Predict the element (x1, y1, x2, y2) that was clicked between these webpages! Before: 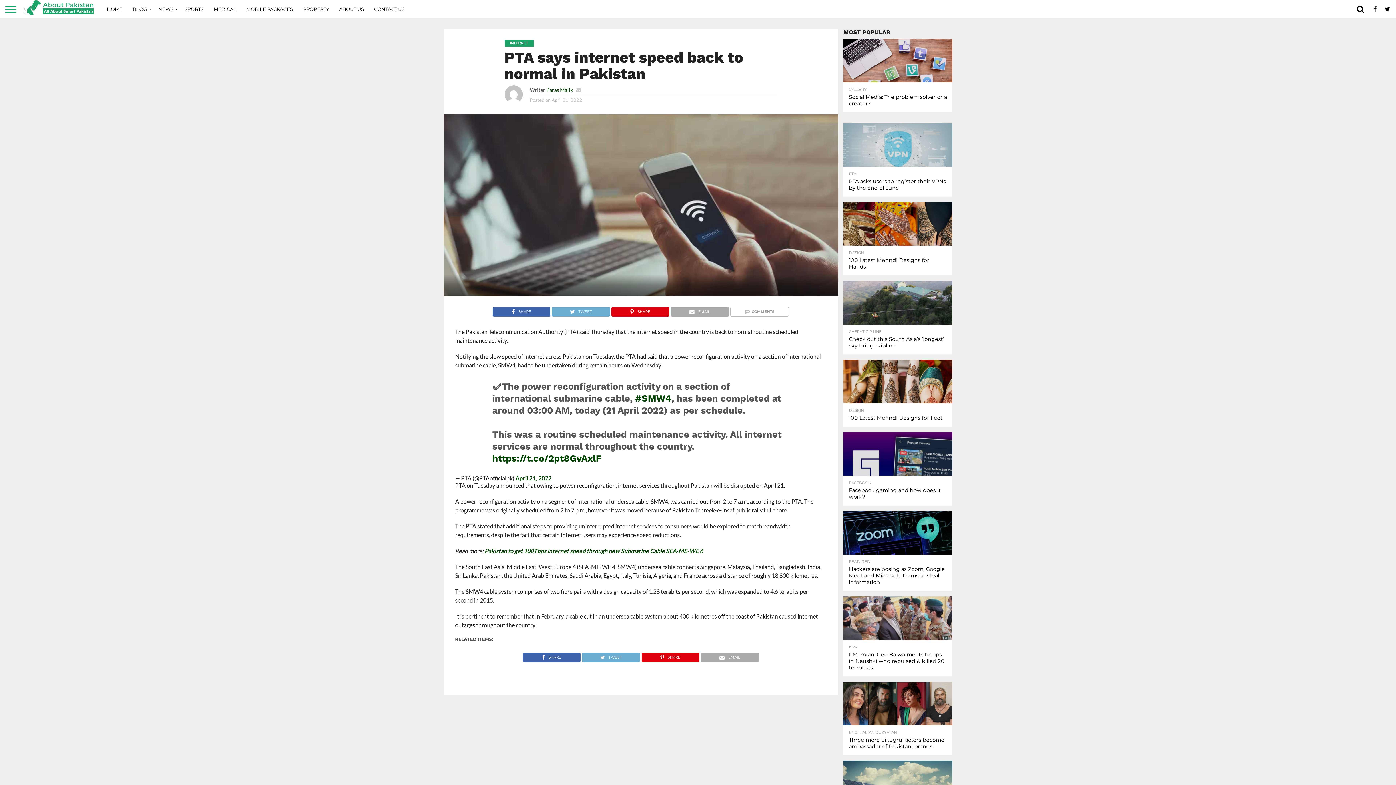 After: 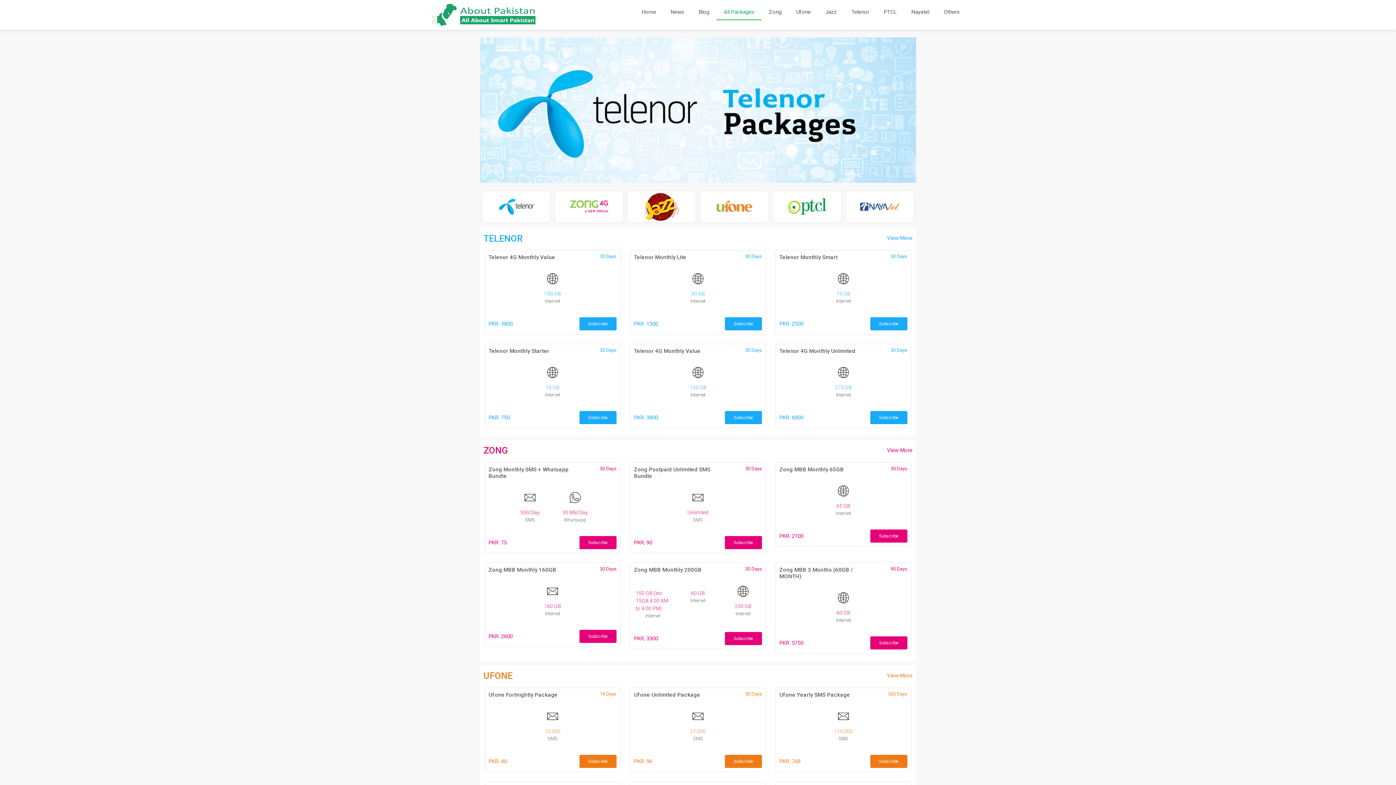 Action: label: MOBILE PACKAGES bbox: (241, 0, 298, 18)